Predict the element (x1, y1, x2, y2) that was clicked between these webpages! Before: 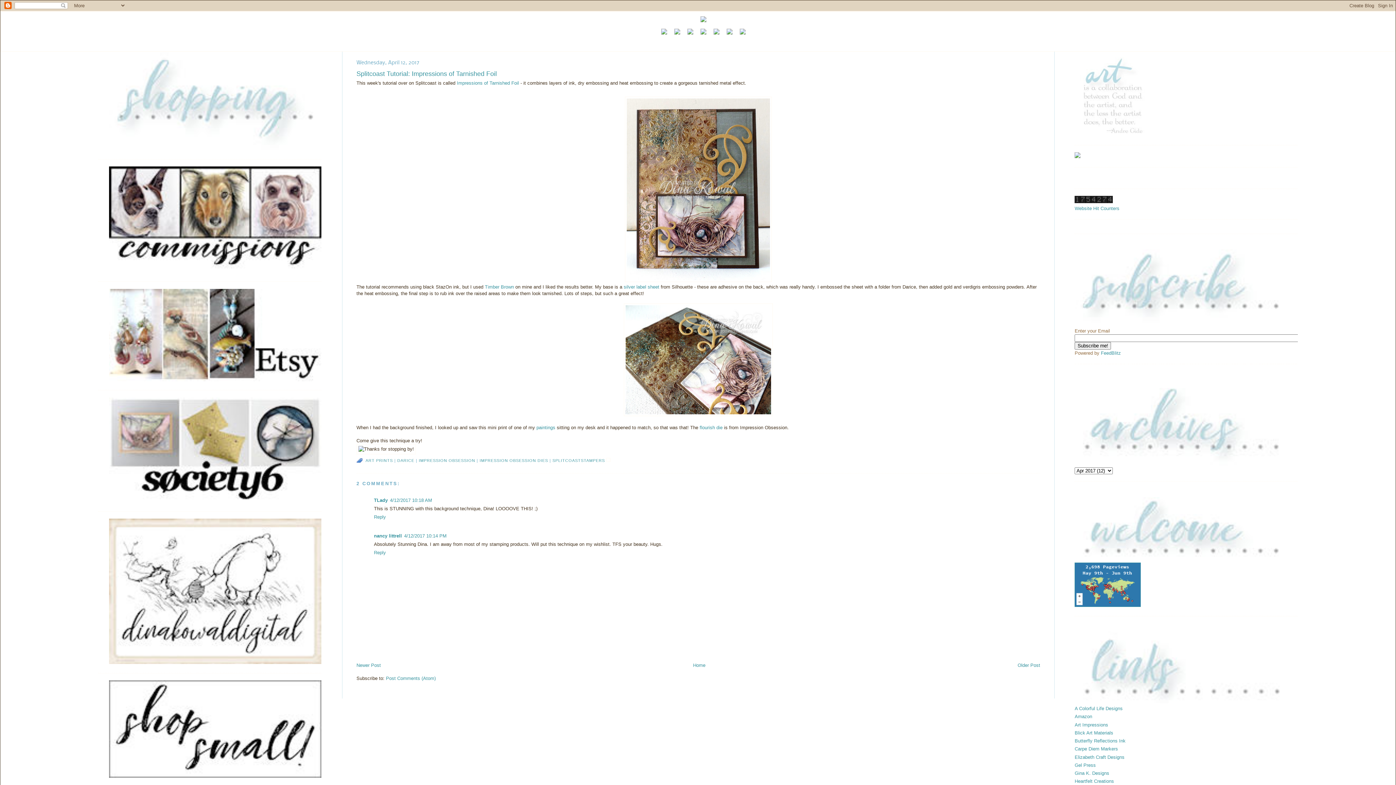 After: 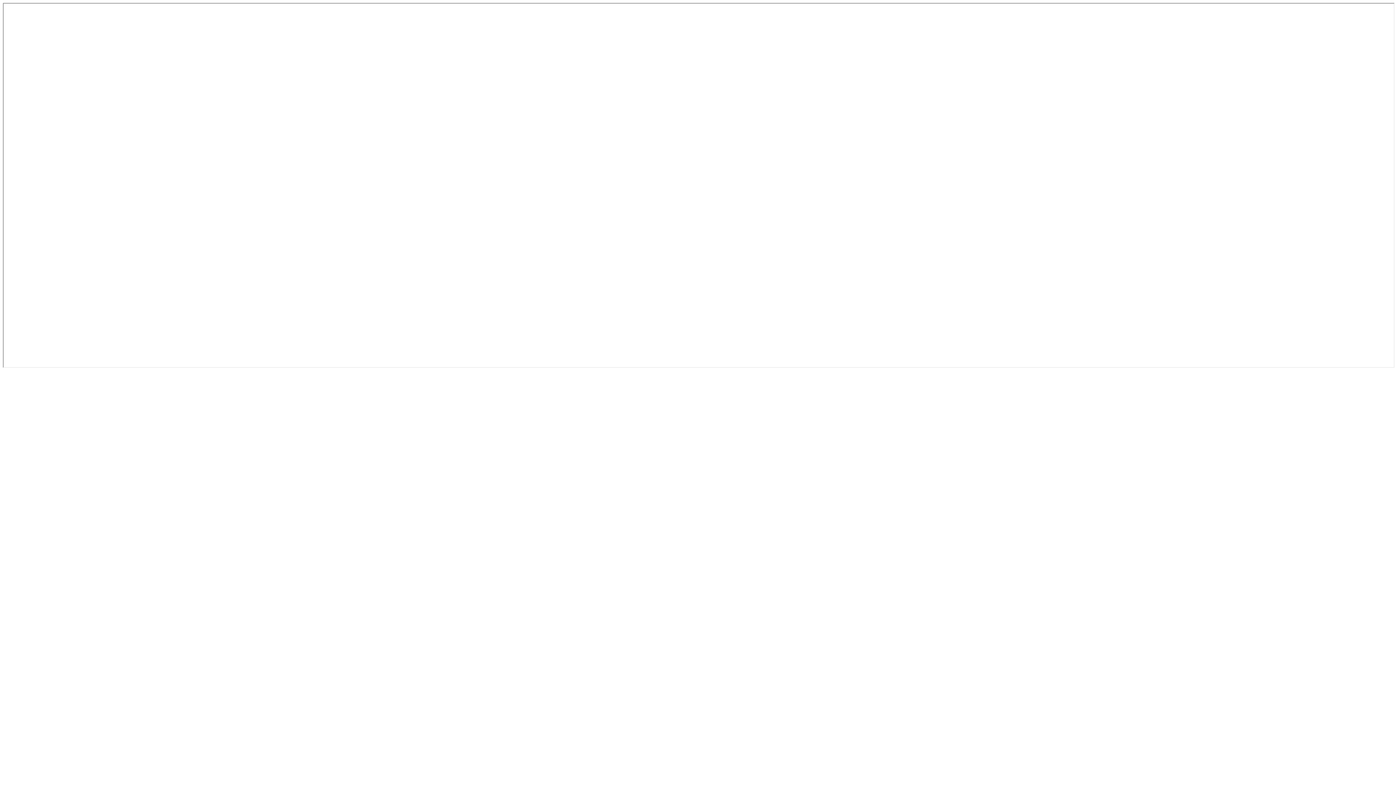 Action: bbox: (1075, 730, 1113, 735) label: Blick Art Materials